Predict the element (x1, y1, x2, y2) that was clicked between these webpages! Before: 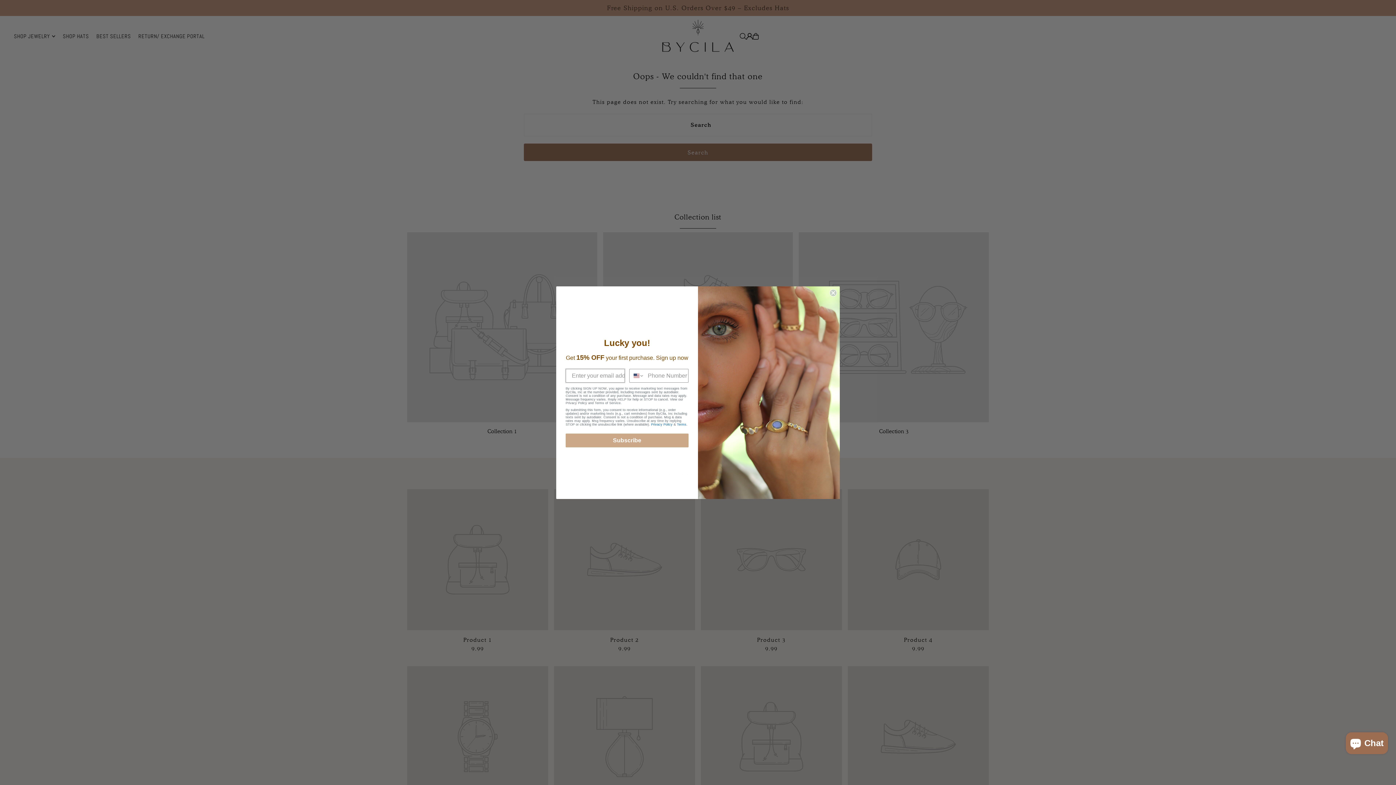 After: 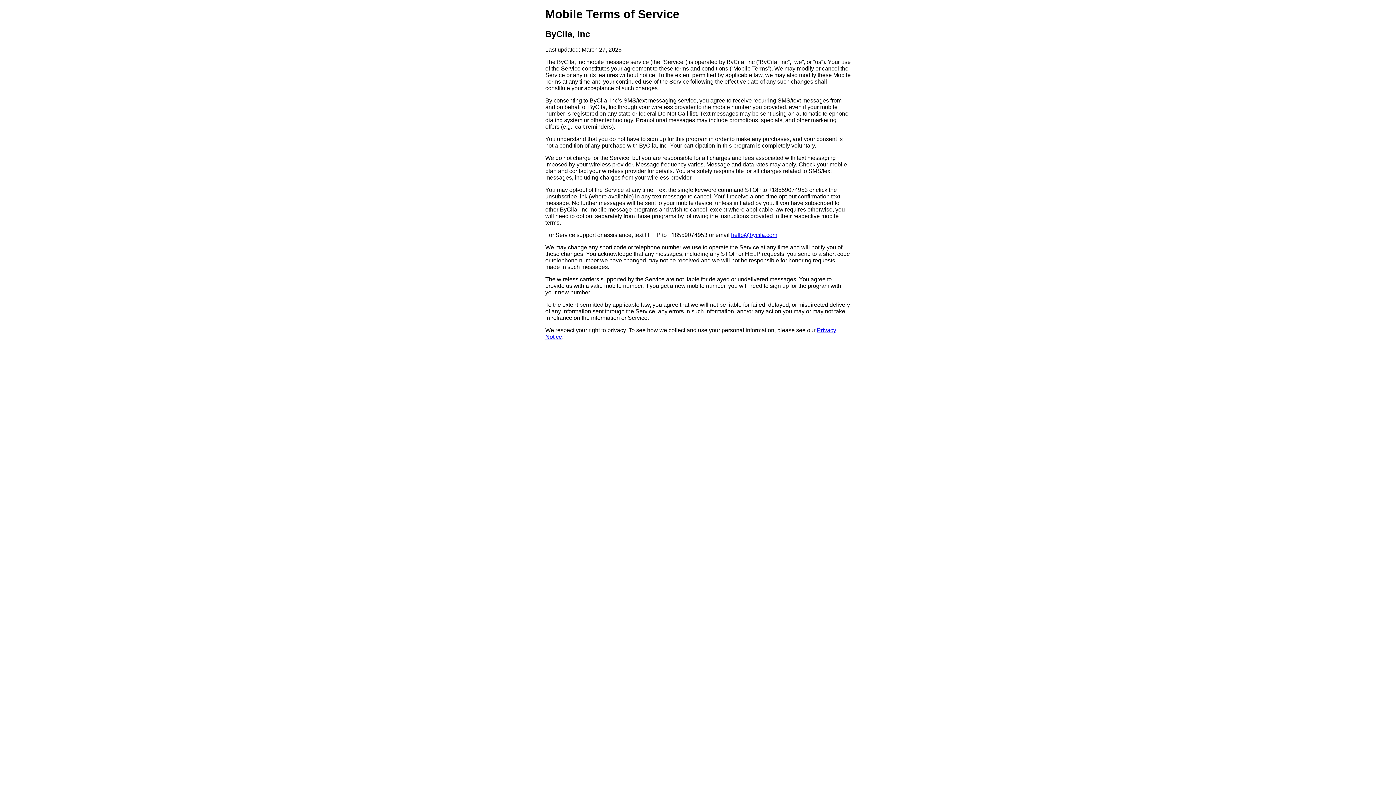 Action: label: Terms bbox: (677, 422, 686, 426)